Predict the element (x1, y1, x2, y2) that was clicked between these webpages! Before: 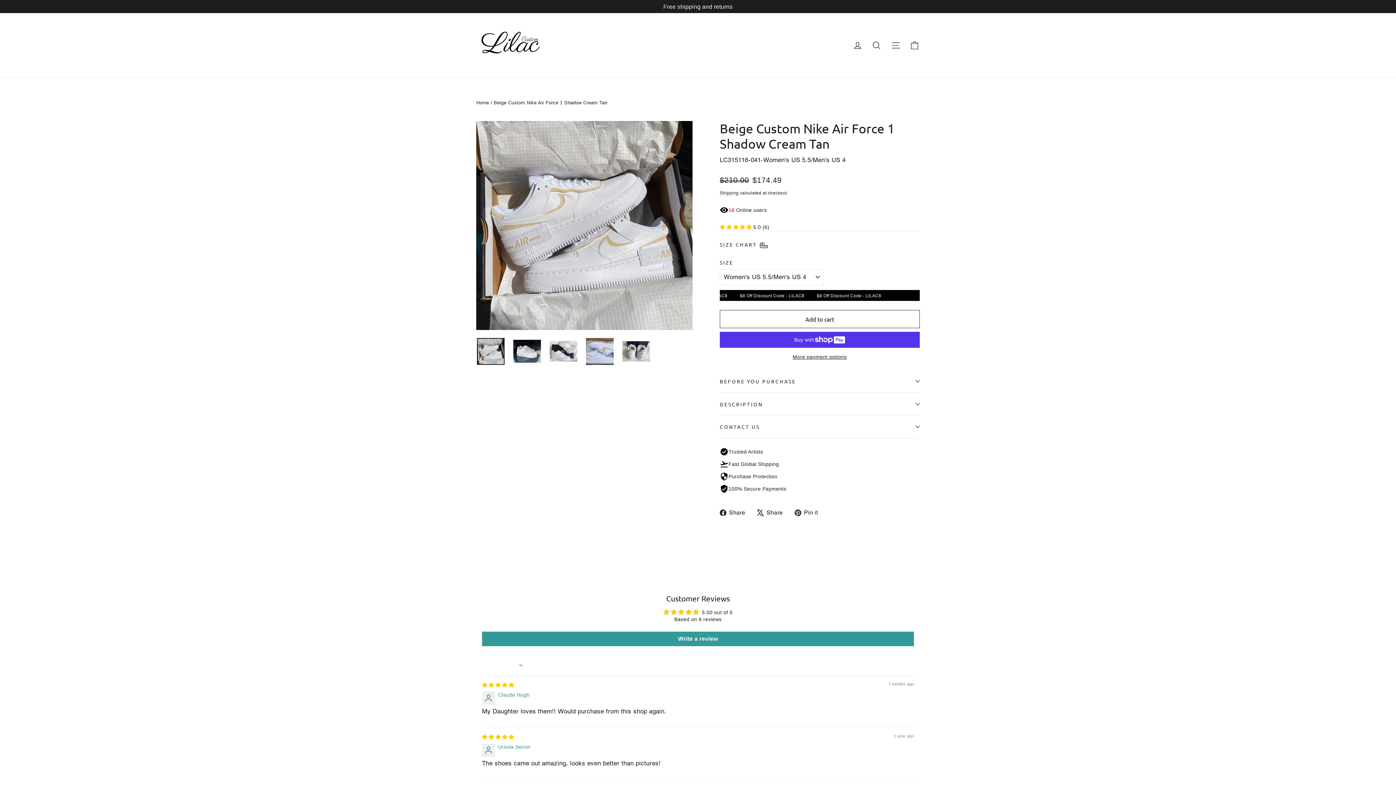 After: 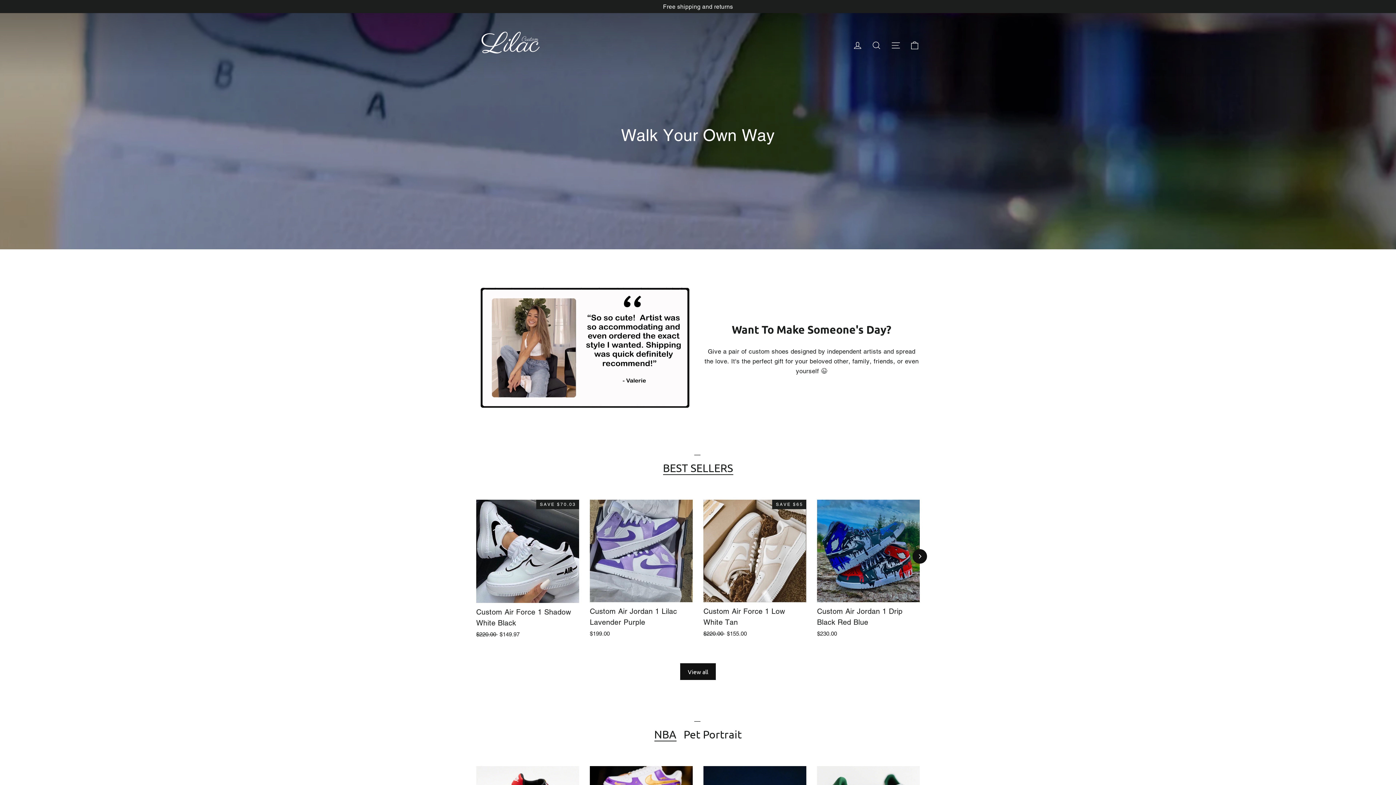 Action: bbox: (476, 25, 544, 65)